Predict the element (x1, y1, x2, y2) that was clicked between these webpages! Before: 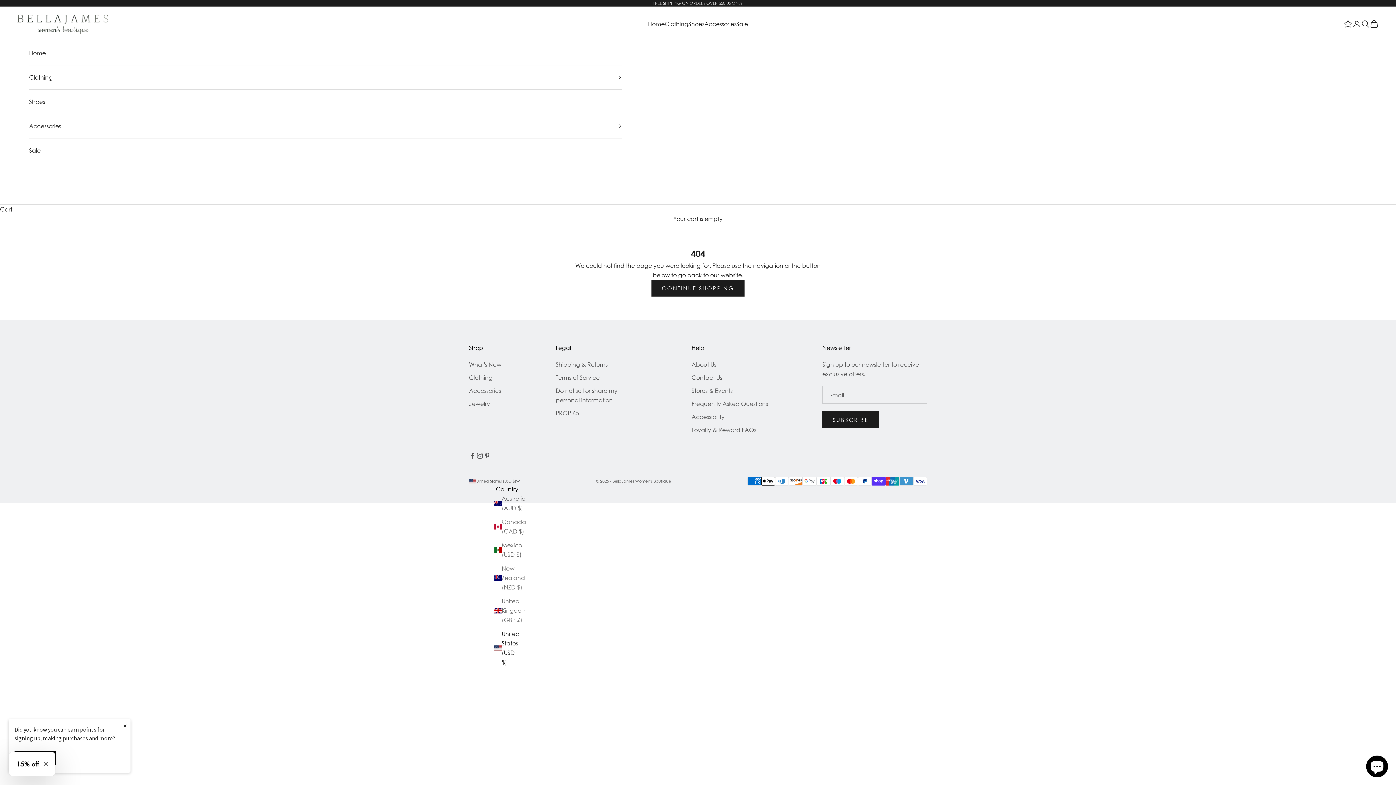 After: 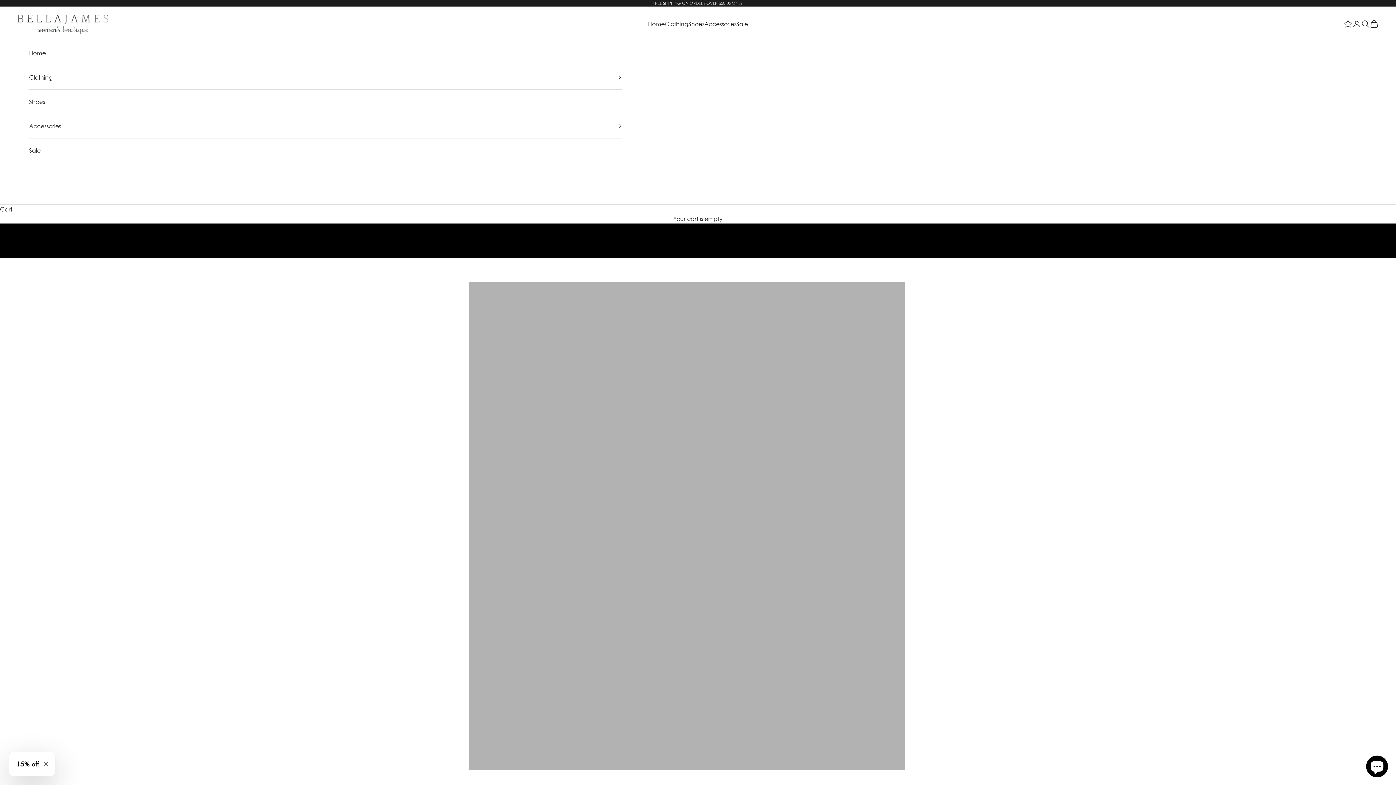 Action: bbox: (648, 19, 664, 28) label: Home